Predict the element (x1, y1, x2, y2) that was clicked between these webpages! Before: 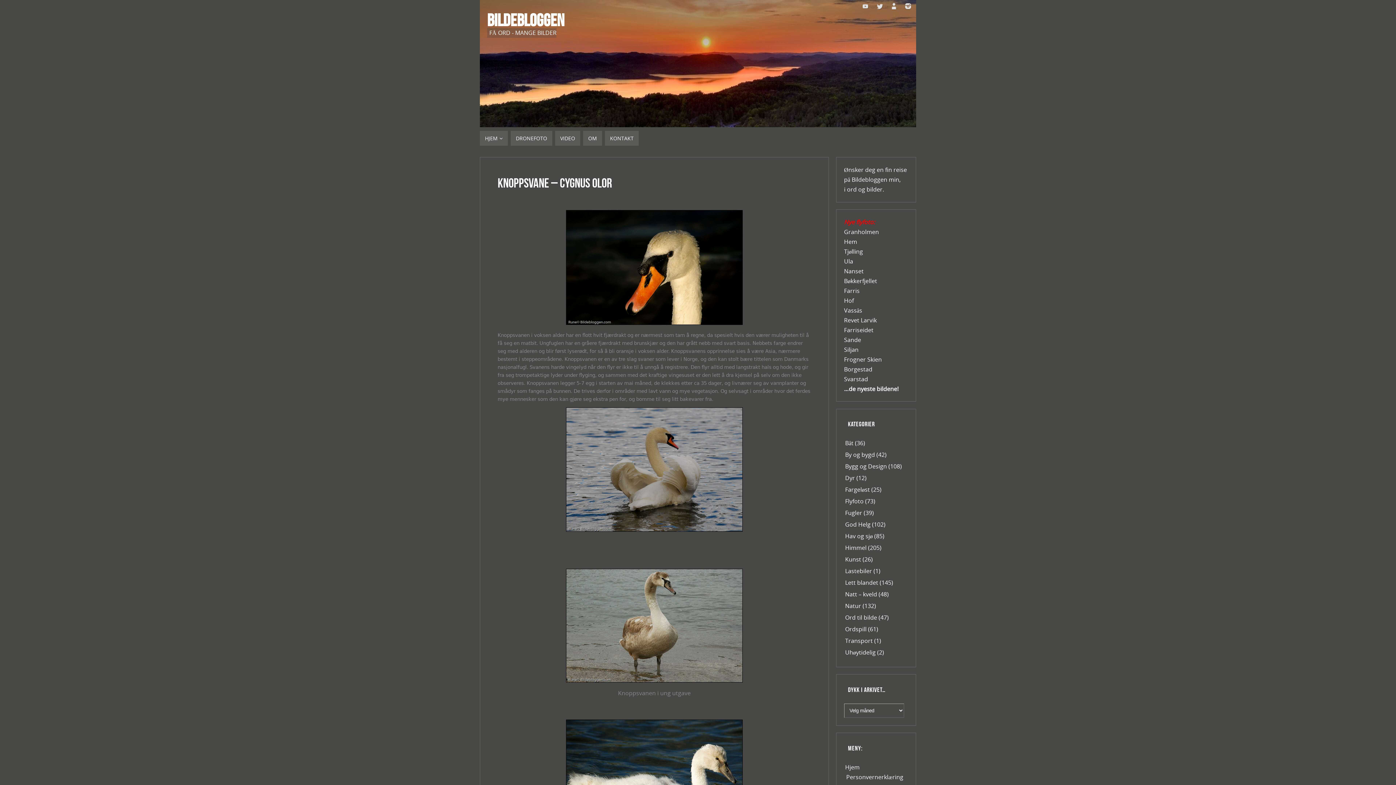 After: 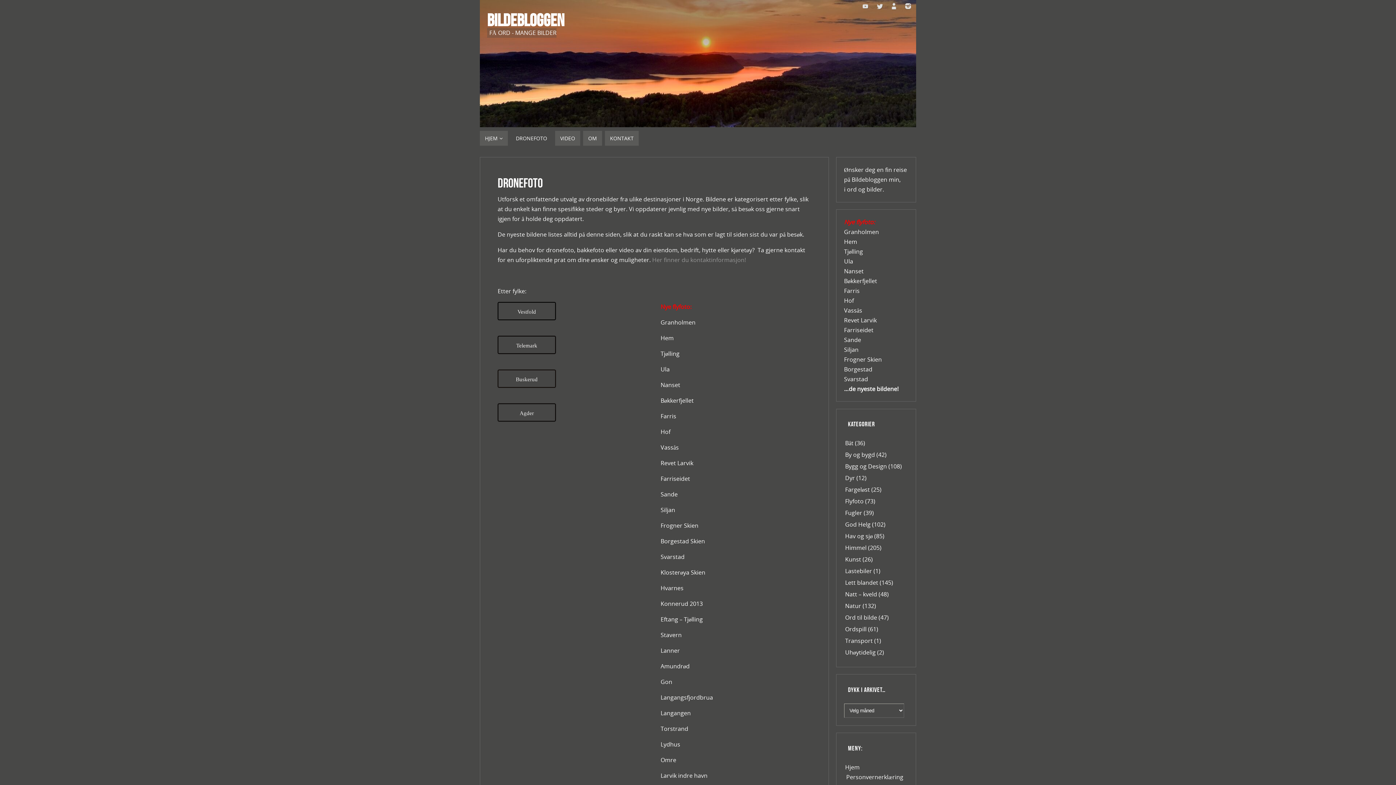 Action: bbox: (510, 130, 552, 145) label: DRONEFOTO